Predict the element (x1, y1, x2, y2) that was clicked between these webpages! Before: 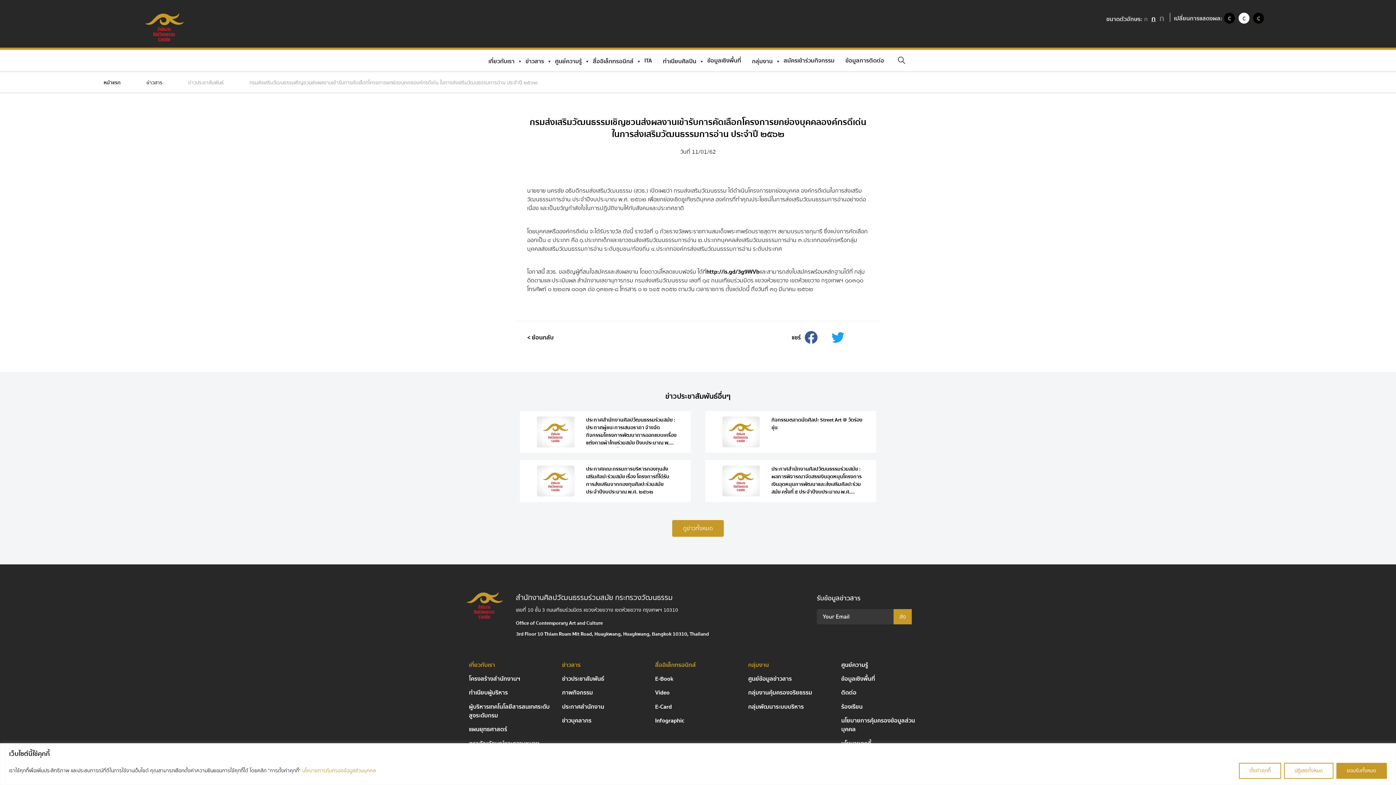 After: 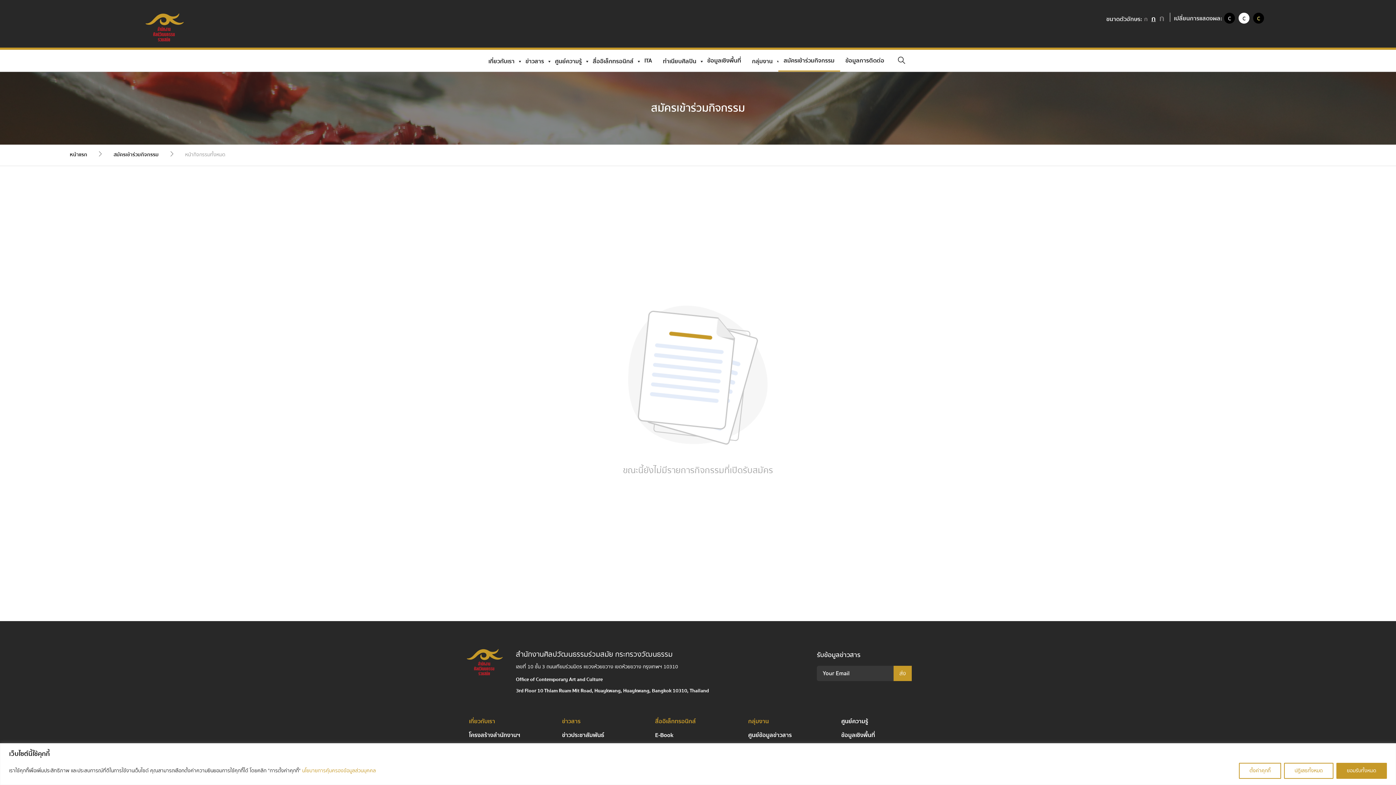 Action: bbox: (778, 53, 840, 68) label: สมัครเข้าร่วมกิจกรรม